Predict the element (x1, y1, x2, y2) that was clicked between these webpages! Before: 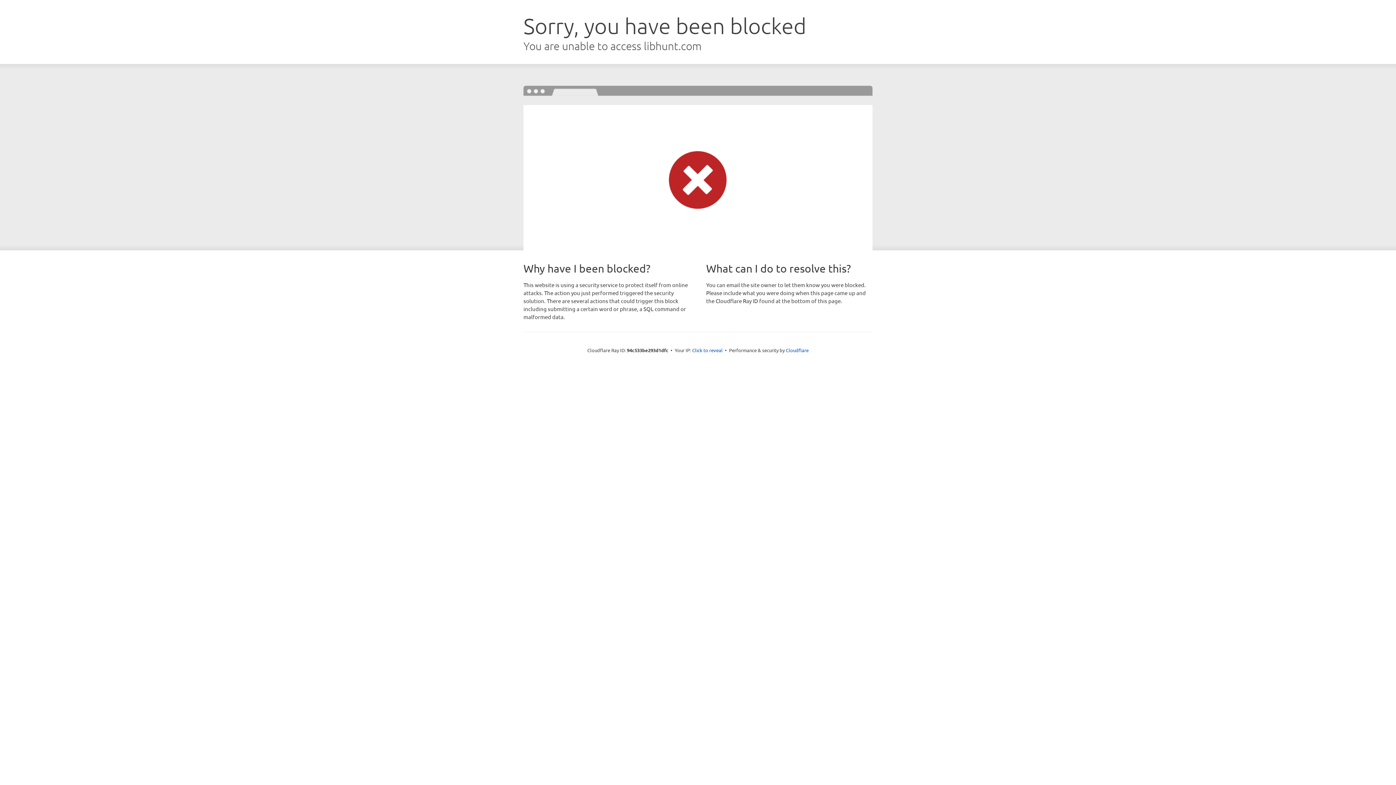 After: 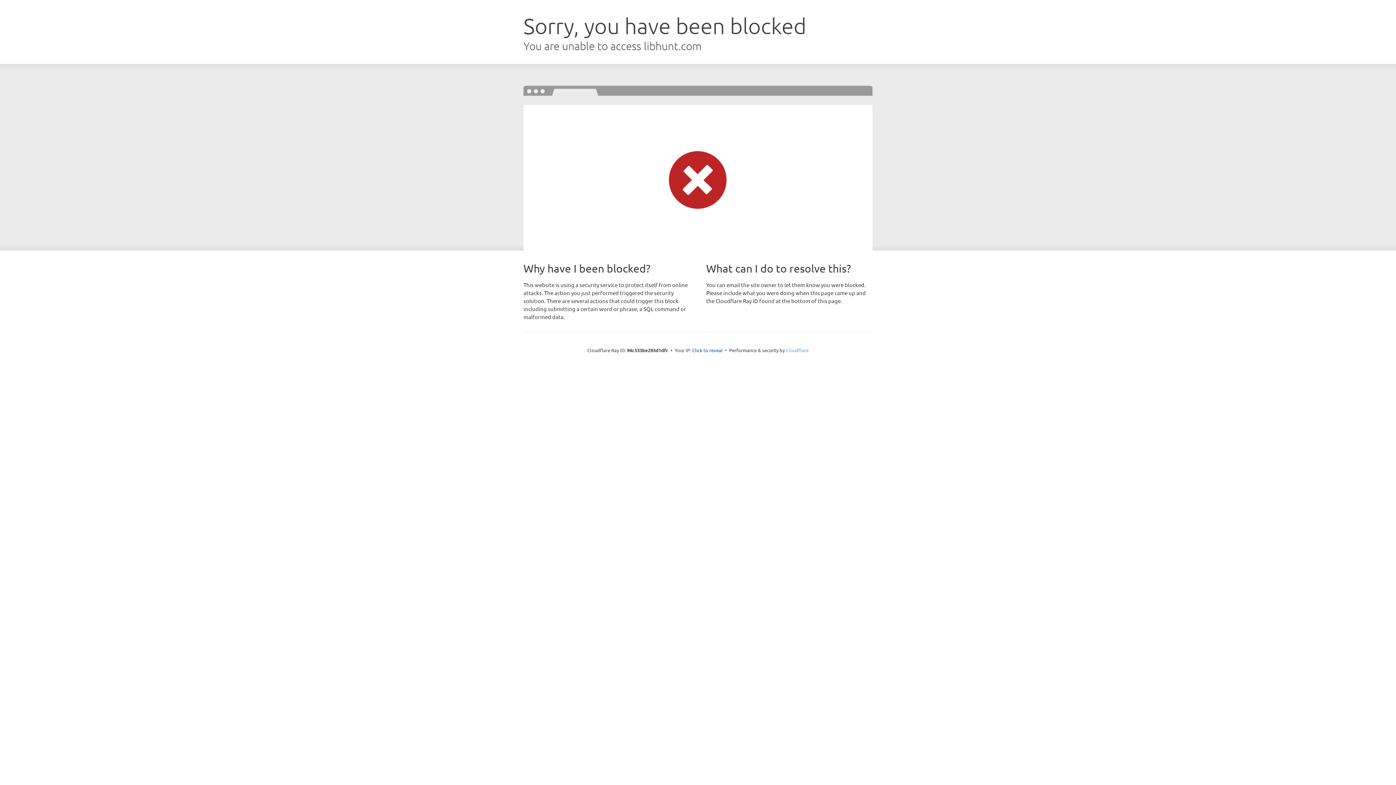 Action: bbox: (786, 347, 808, 353) label: Cloudflare